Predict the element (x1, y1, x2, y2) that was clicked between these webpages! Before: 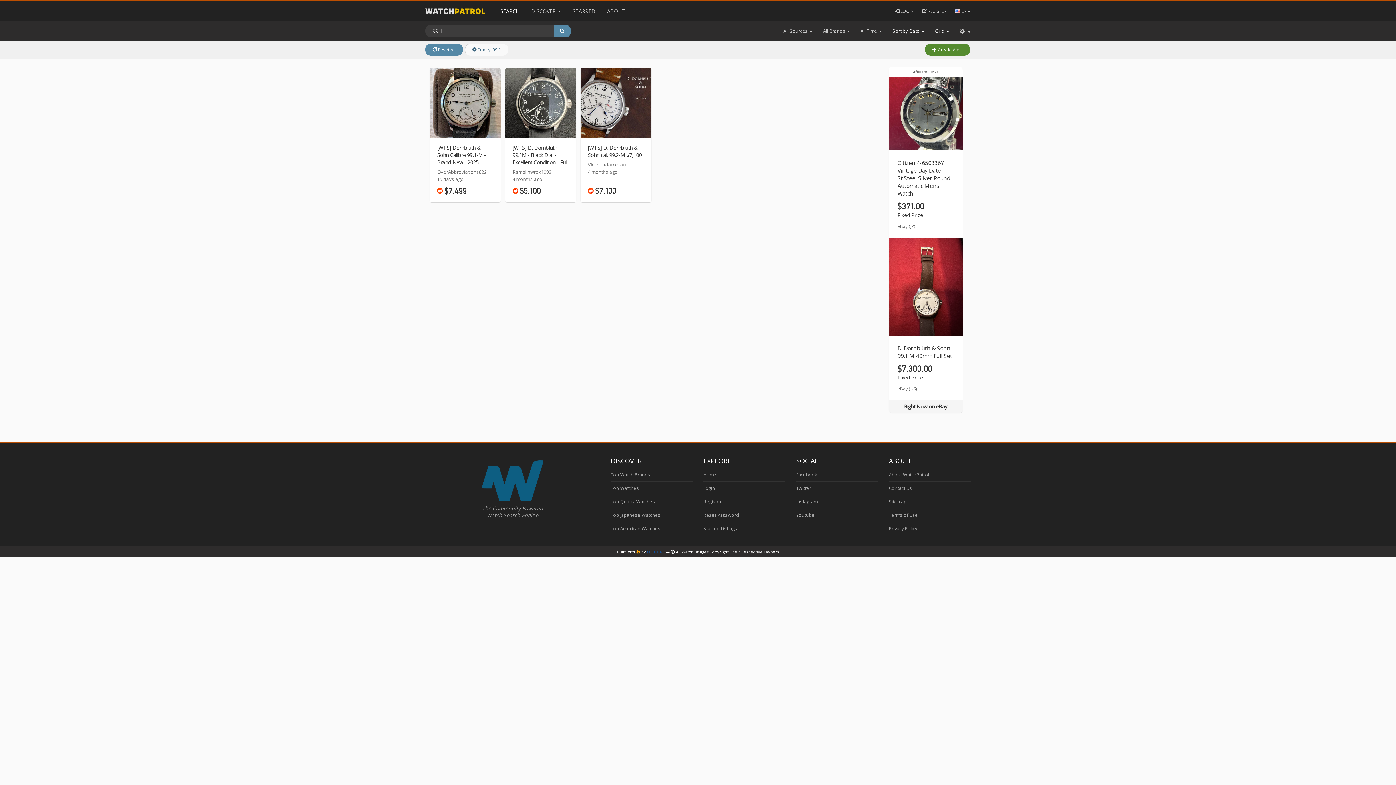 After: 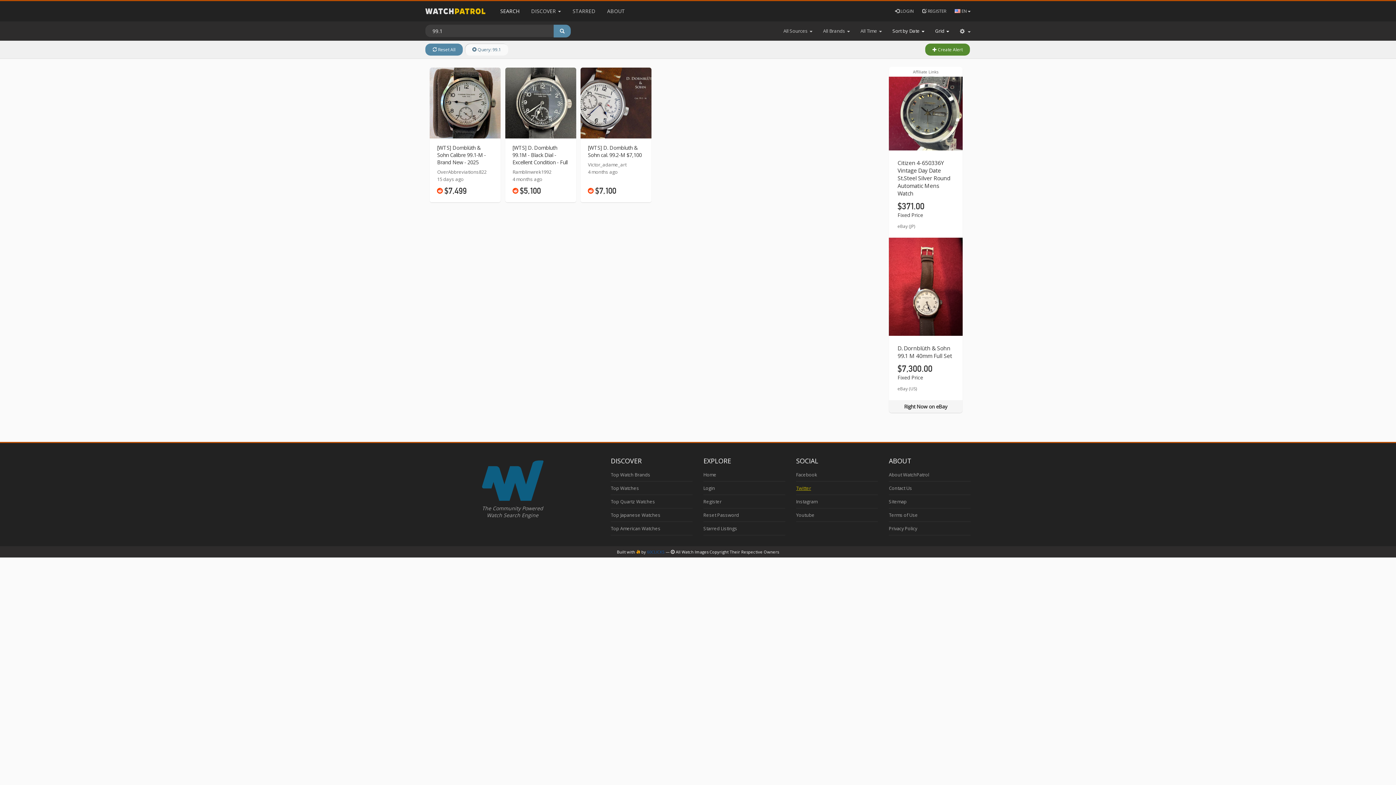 Action: bbox: (796, 485, 811, 491) label: Twitter